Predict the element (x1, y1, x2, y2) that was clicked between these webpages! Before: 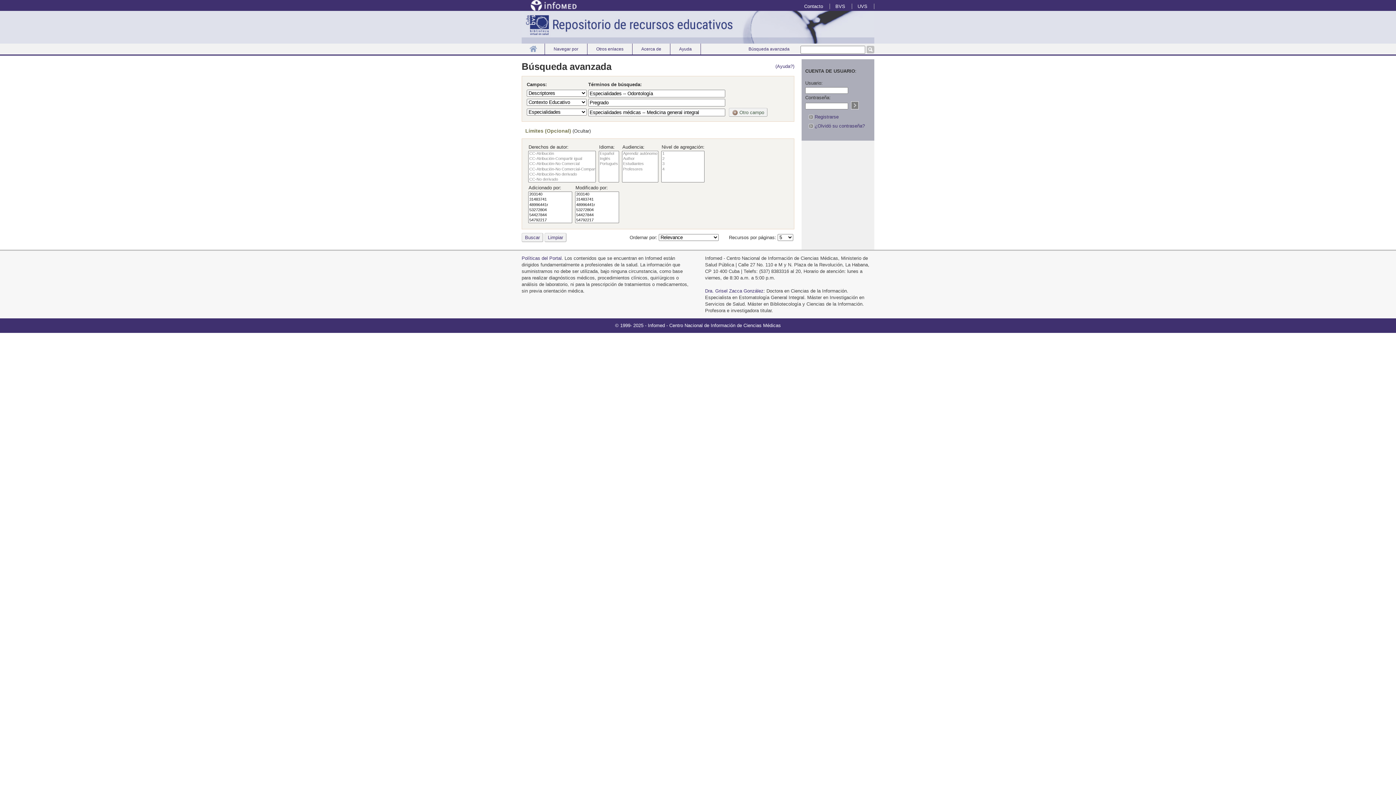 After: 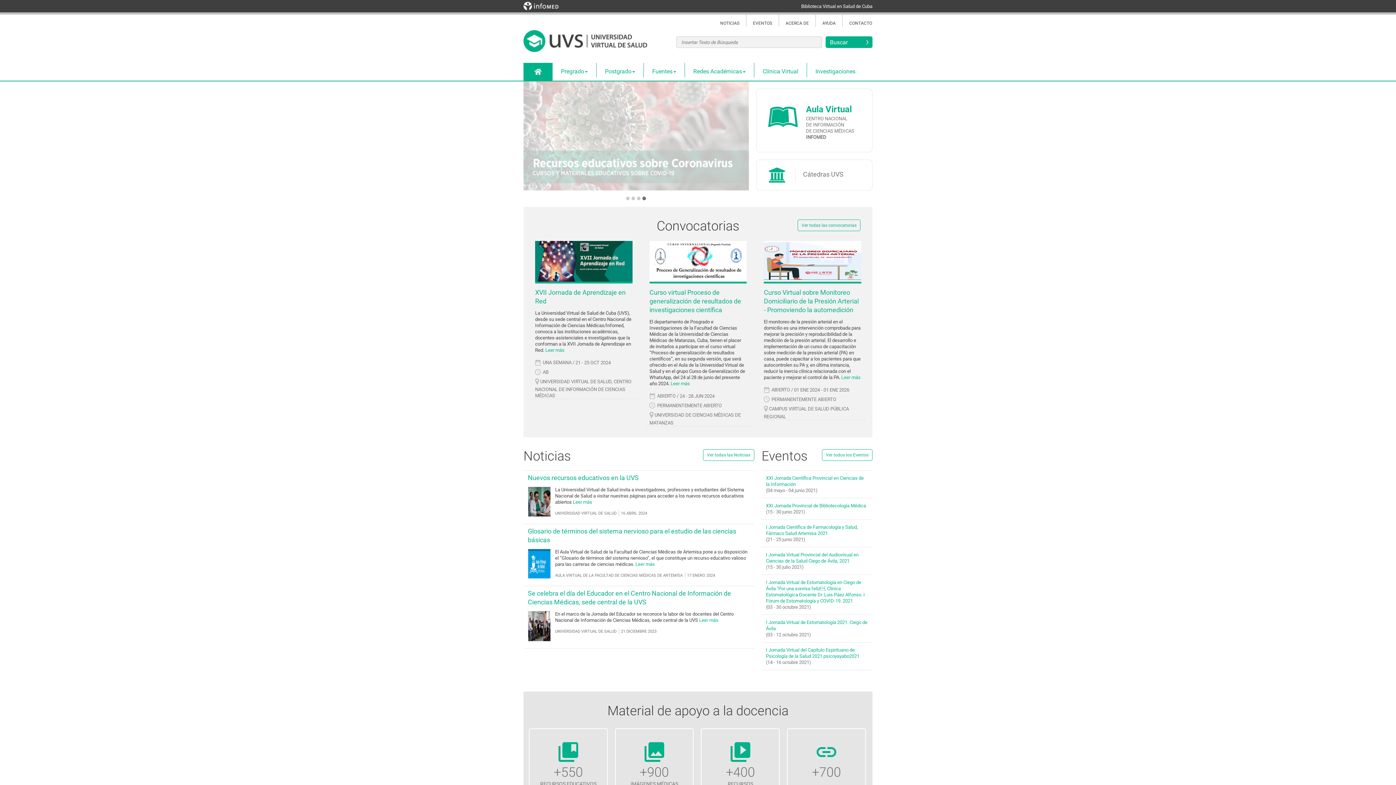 Action: bbox: (852, 3, 874, 9) label: UVS